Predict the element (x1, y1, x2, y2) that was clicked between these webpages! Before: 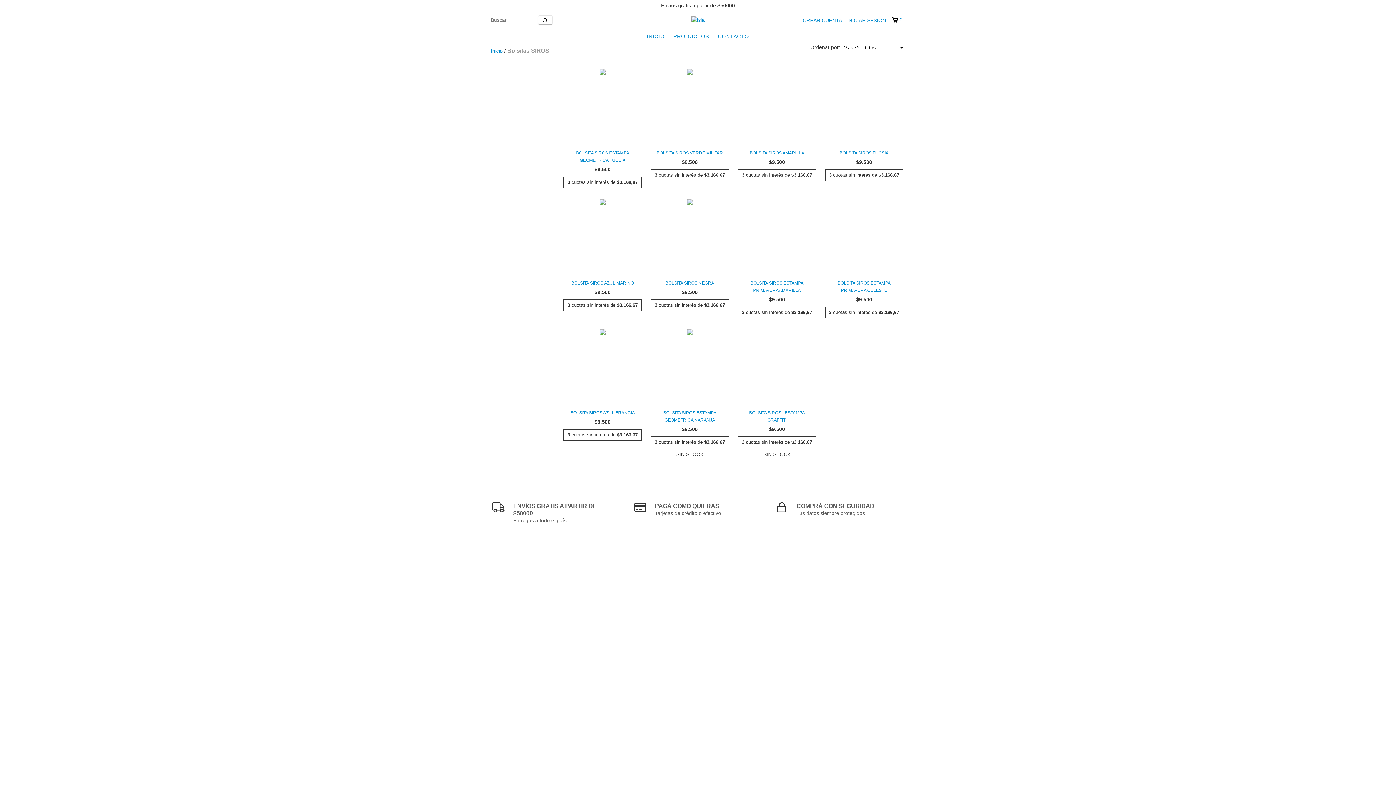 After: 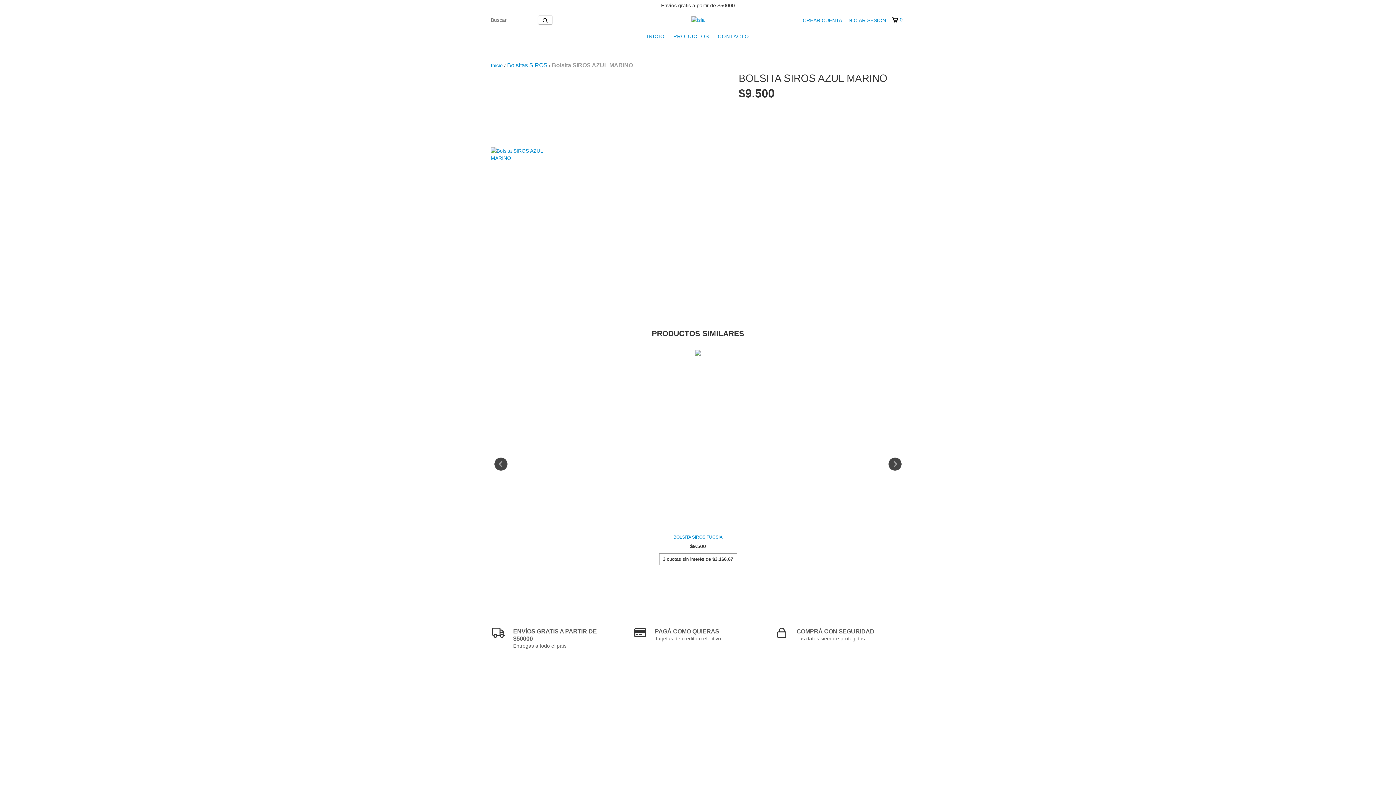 Action: label: Bolsita SIROS AZUL MARINO bbox: (565, 279, 640, 286)